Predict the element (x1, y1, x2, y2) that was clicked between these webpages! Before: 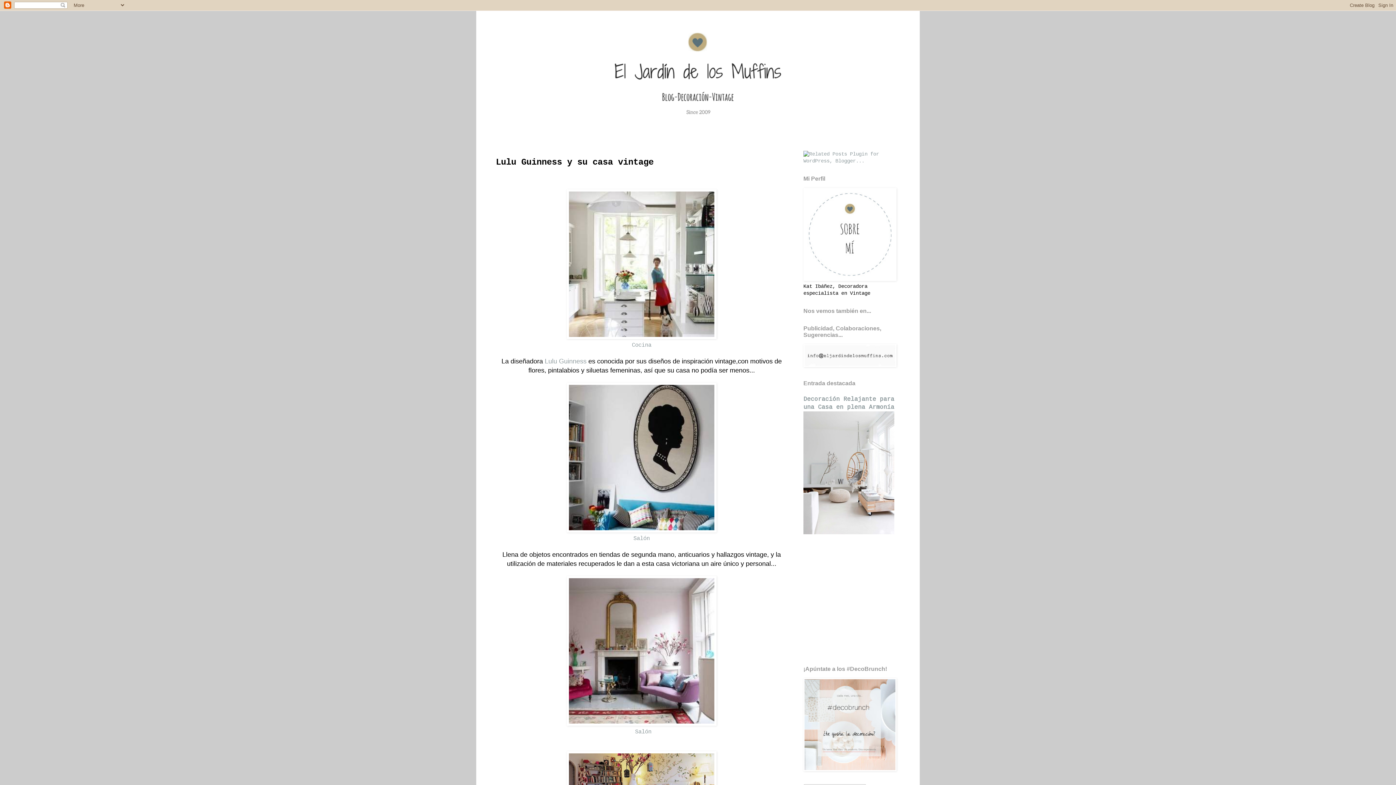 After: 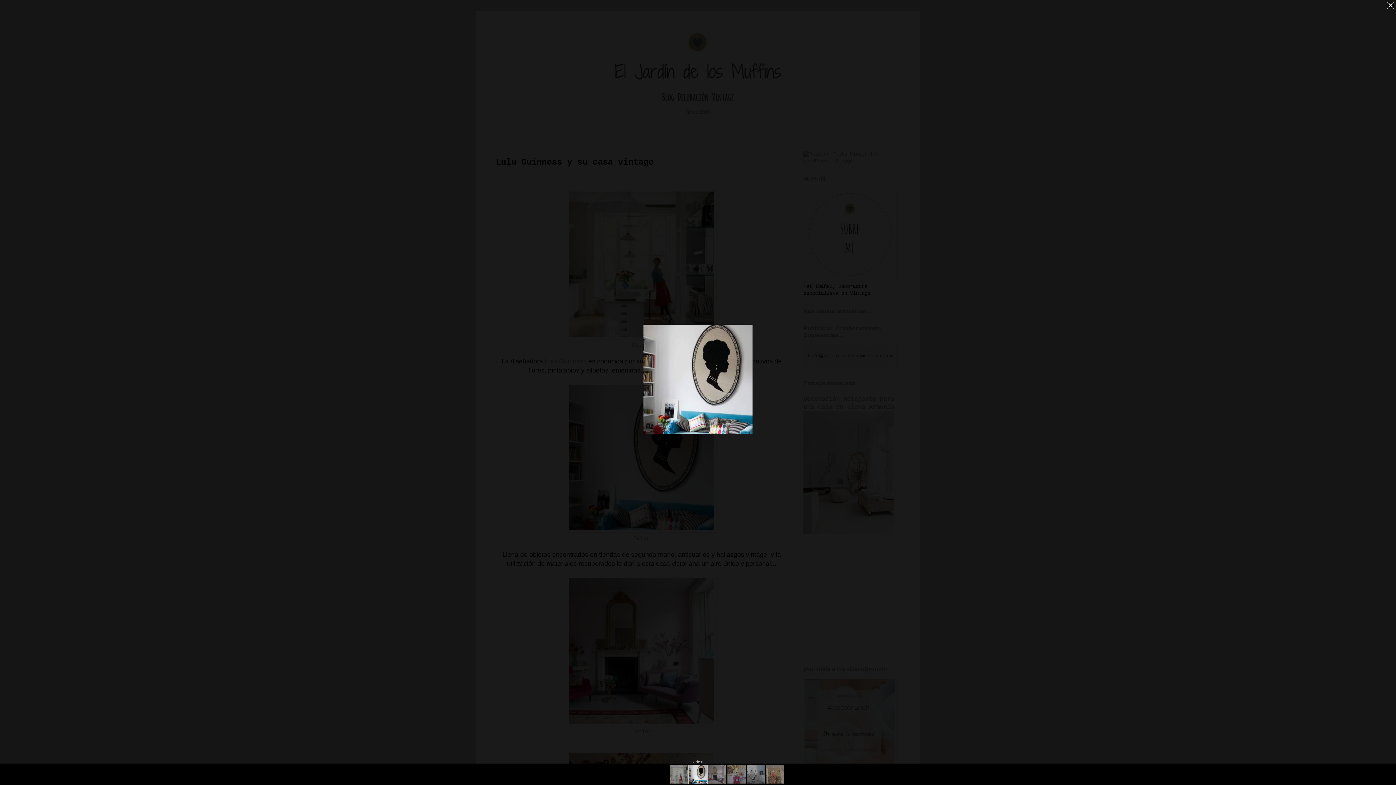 Action: bbox: (566, 527, 716, 534)